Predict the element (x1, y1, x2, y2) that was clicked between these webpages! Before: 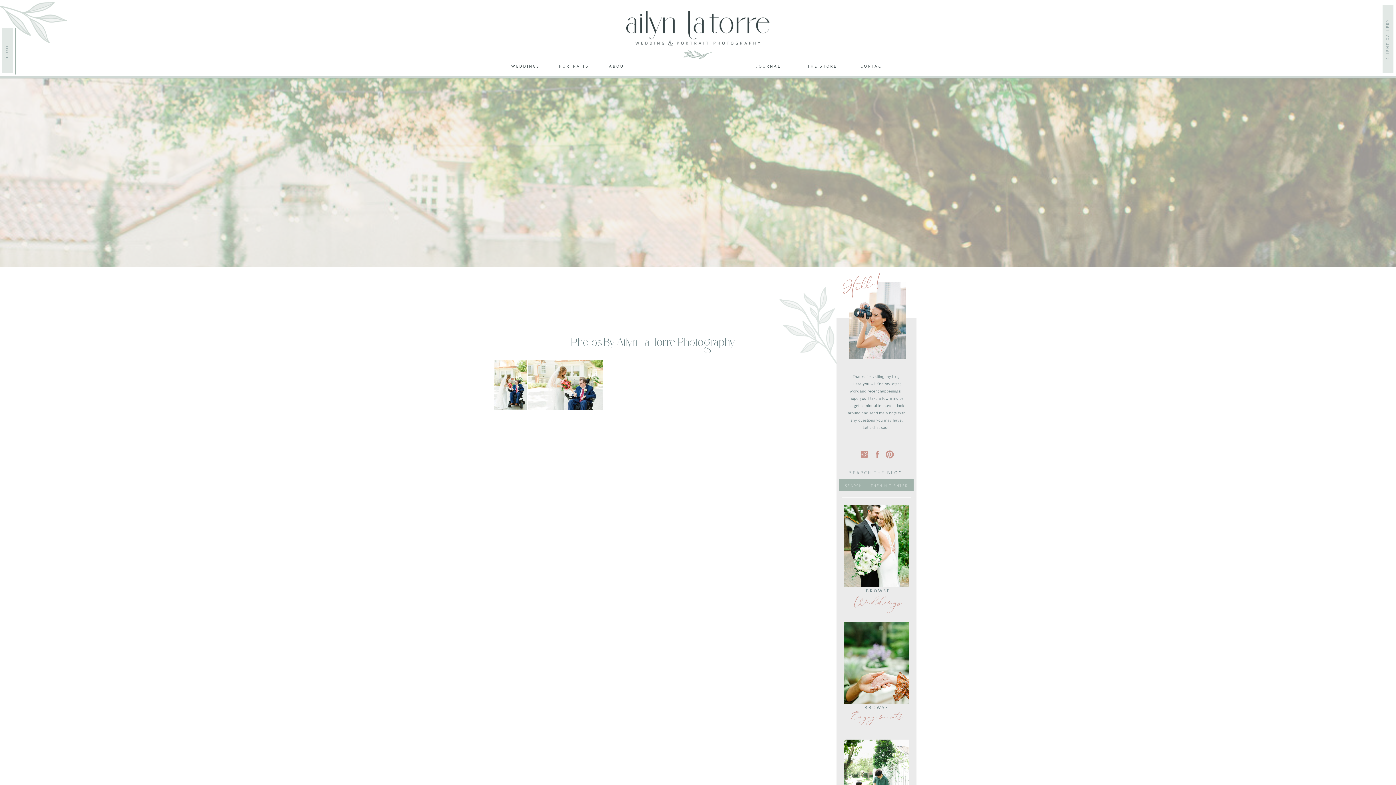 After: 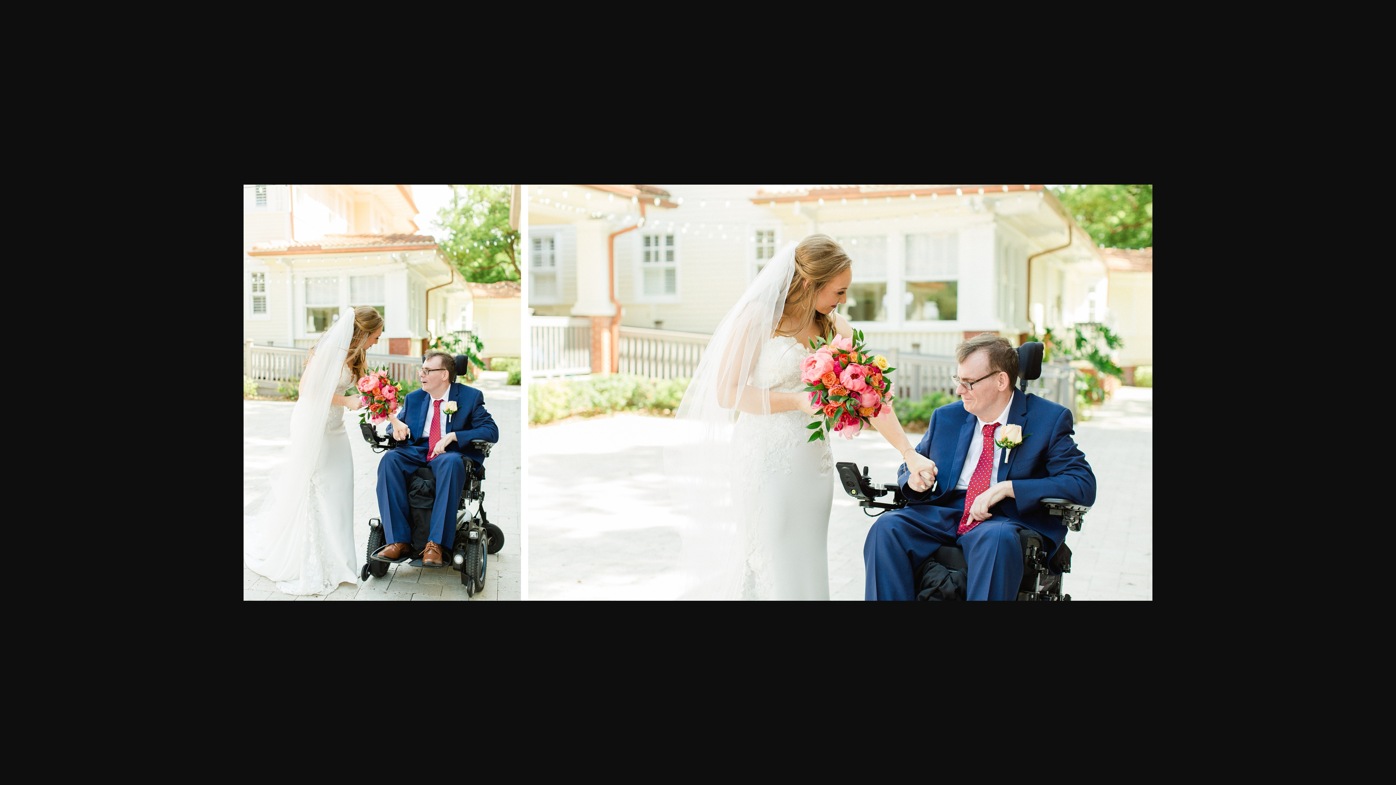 Action: bbox: (493, 405, 602, 411)